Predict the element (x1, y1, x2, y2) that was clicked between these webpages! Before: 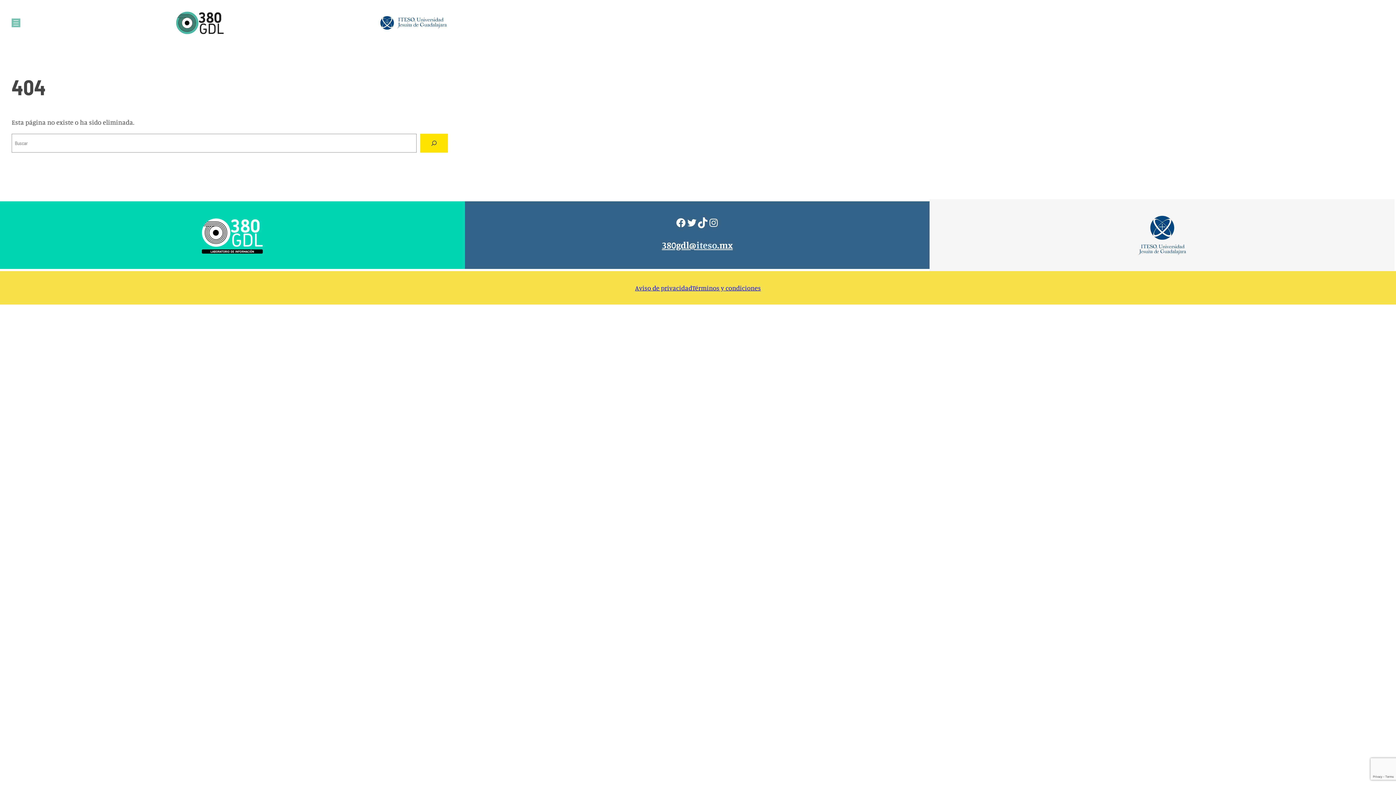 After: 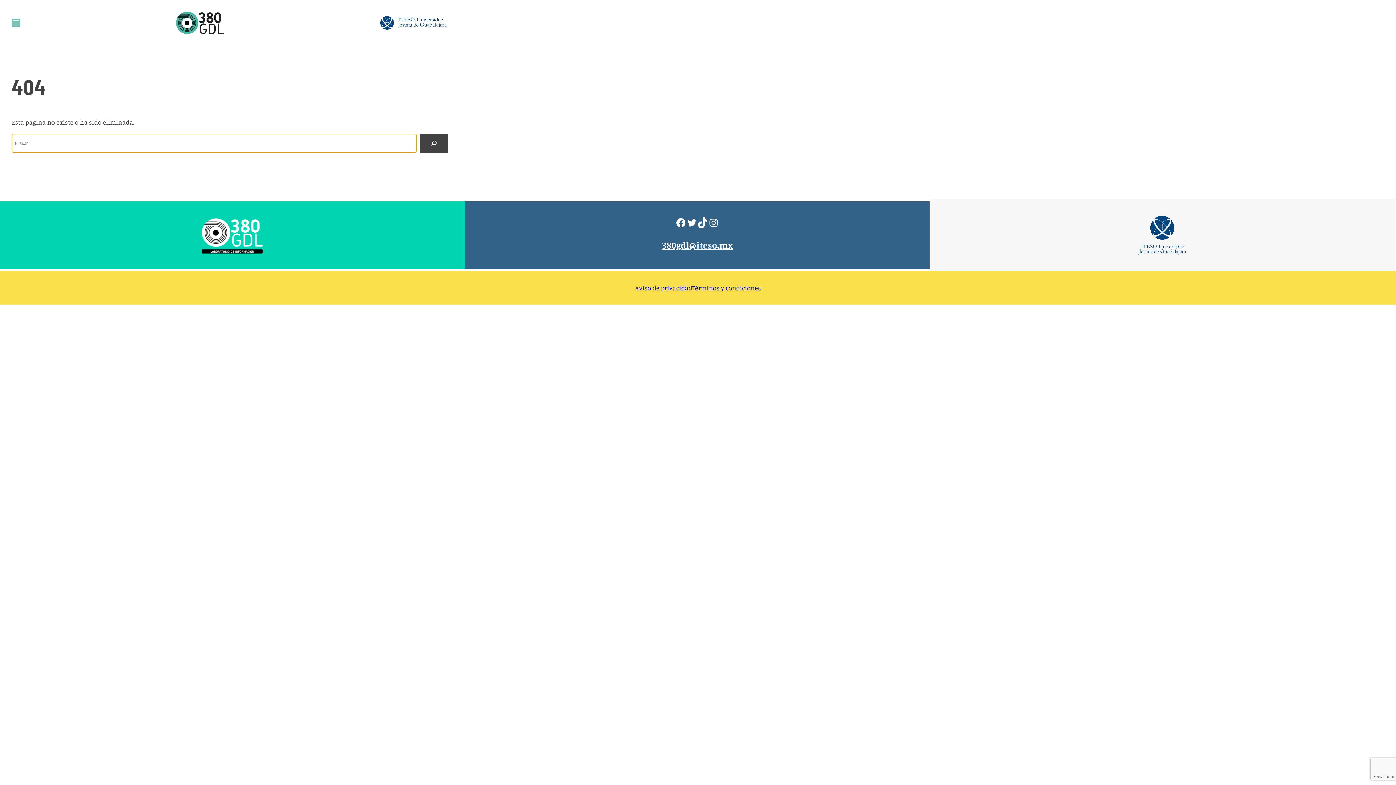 Action: label: Search bbox: (420, 133, 448, 152)